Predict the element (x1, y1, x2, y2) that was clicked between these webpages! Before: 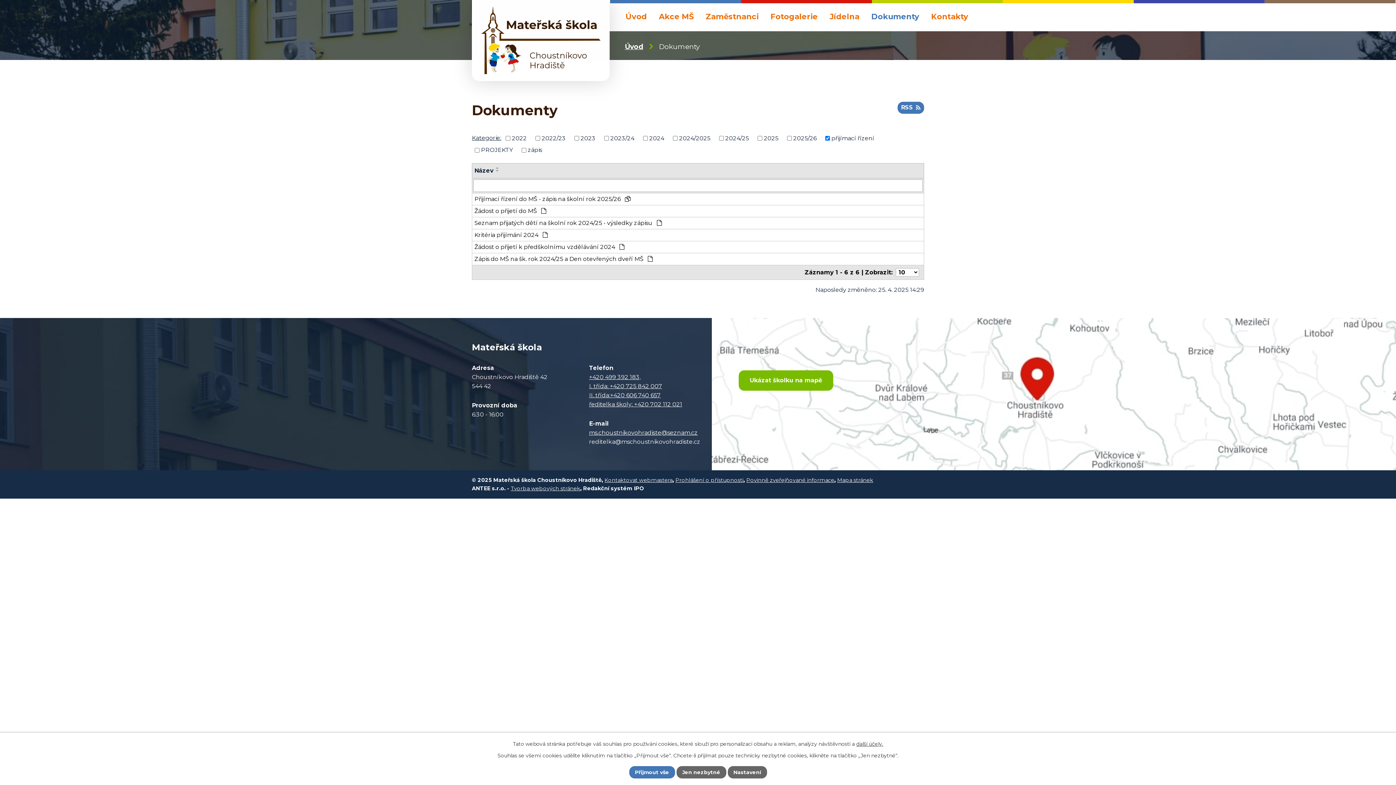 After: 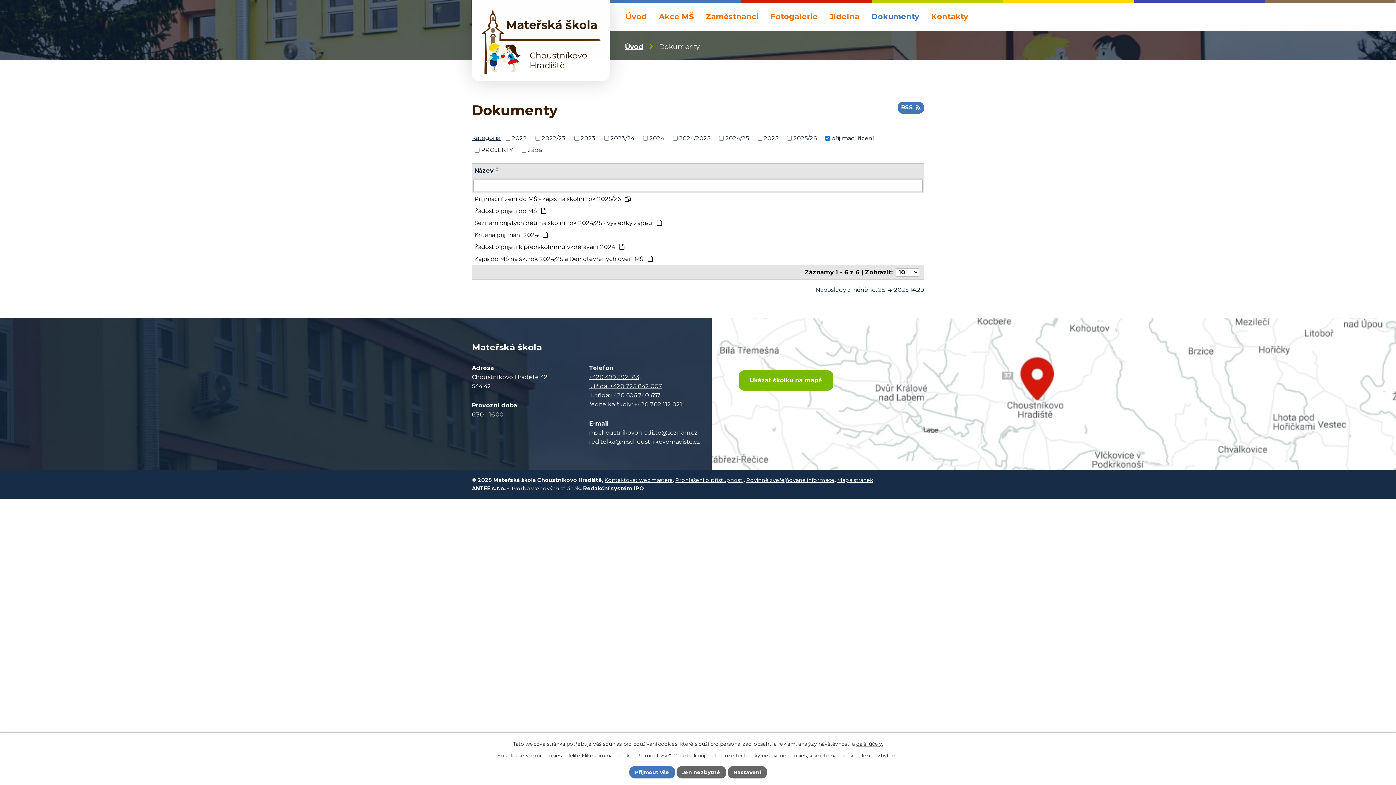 Action: label: reditelka@mschoustnikovohradiste.cz bbox: (589, 438, 700, 445)